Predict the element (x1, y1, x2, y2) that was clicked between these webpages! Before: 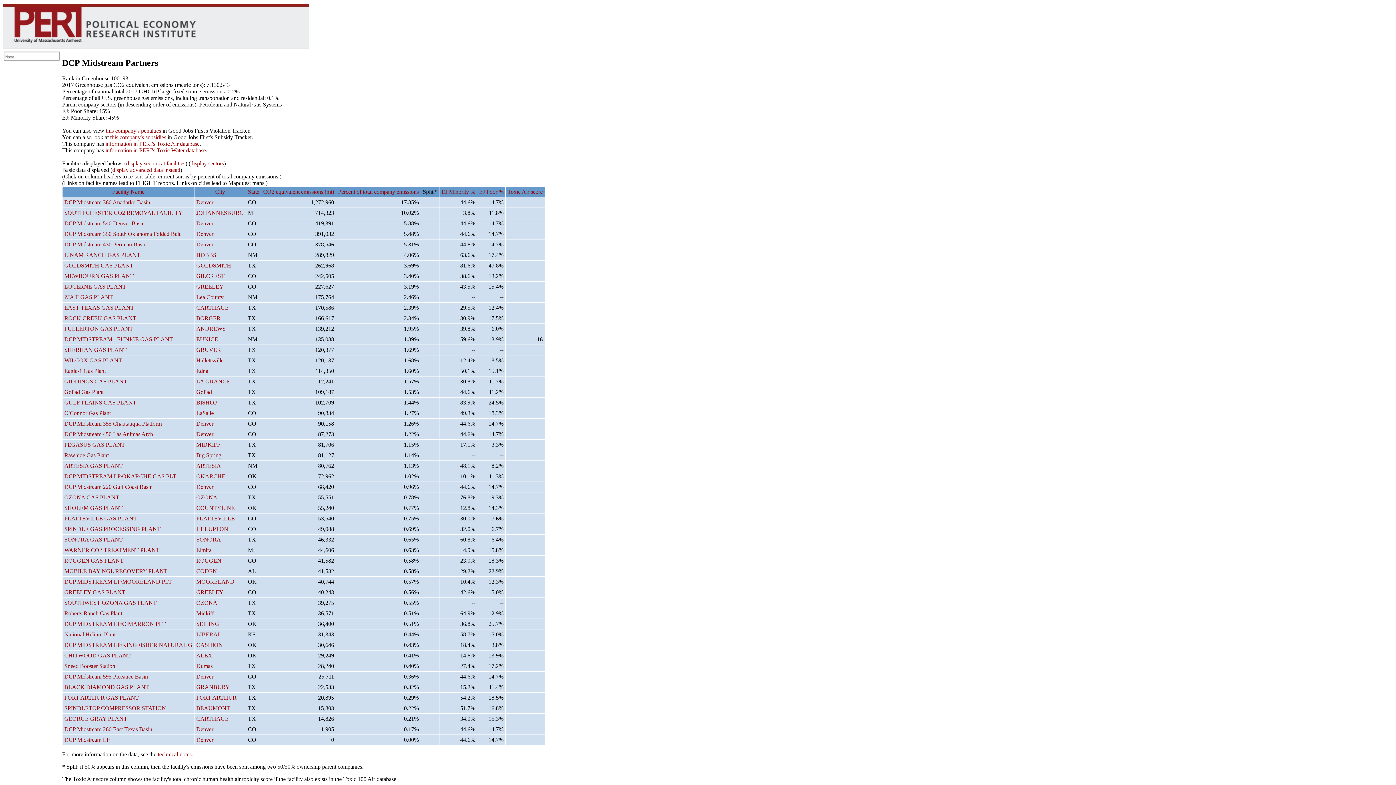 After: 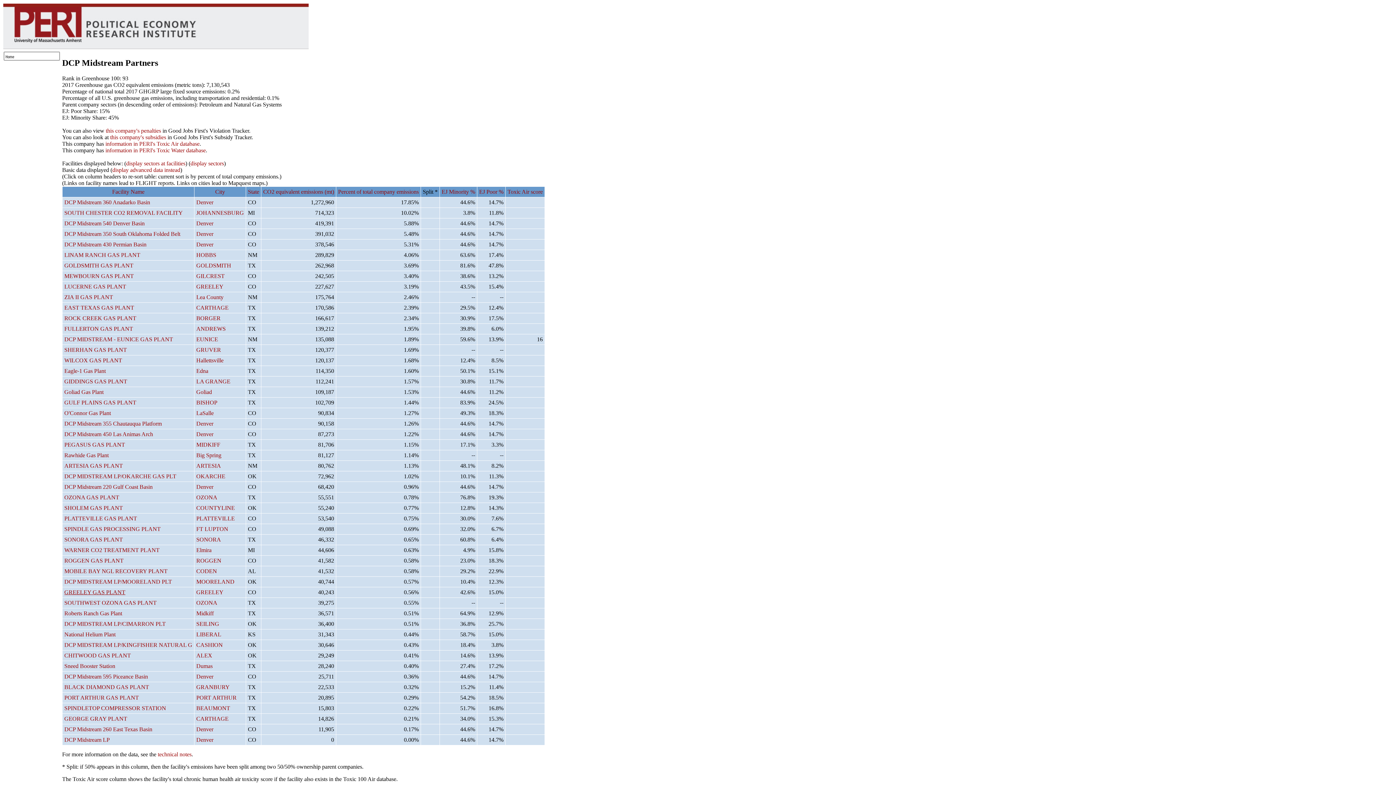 Action: label: GREELEY GAS PLANT bbox: (64, 589, 125, 595)